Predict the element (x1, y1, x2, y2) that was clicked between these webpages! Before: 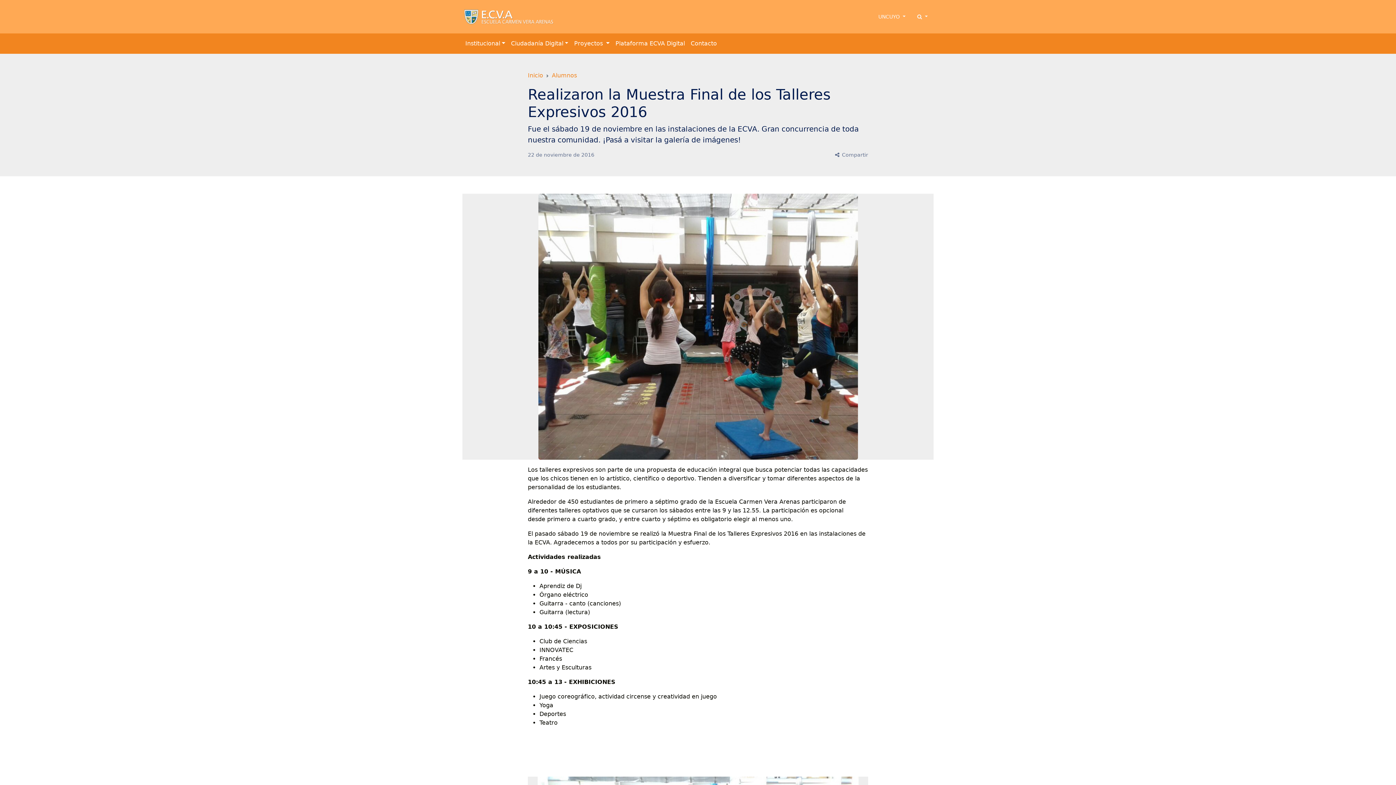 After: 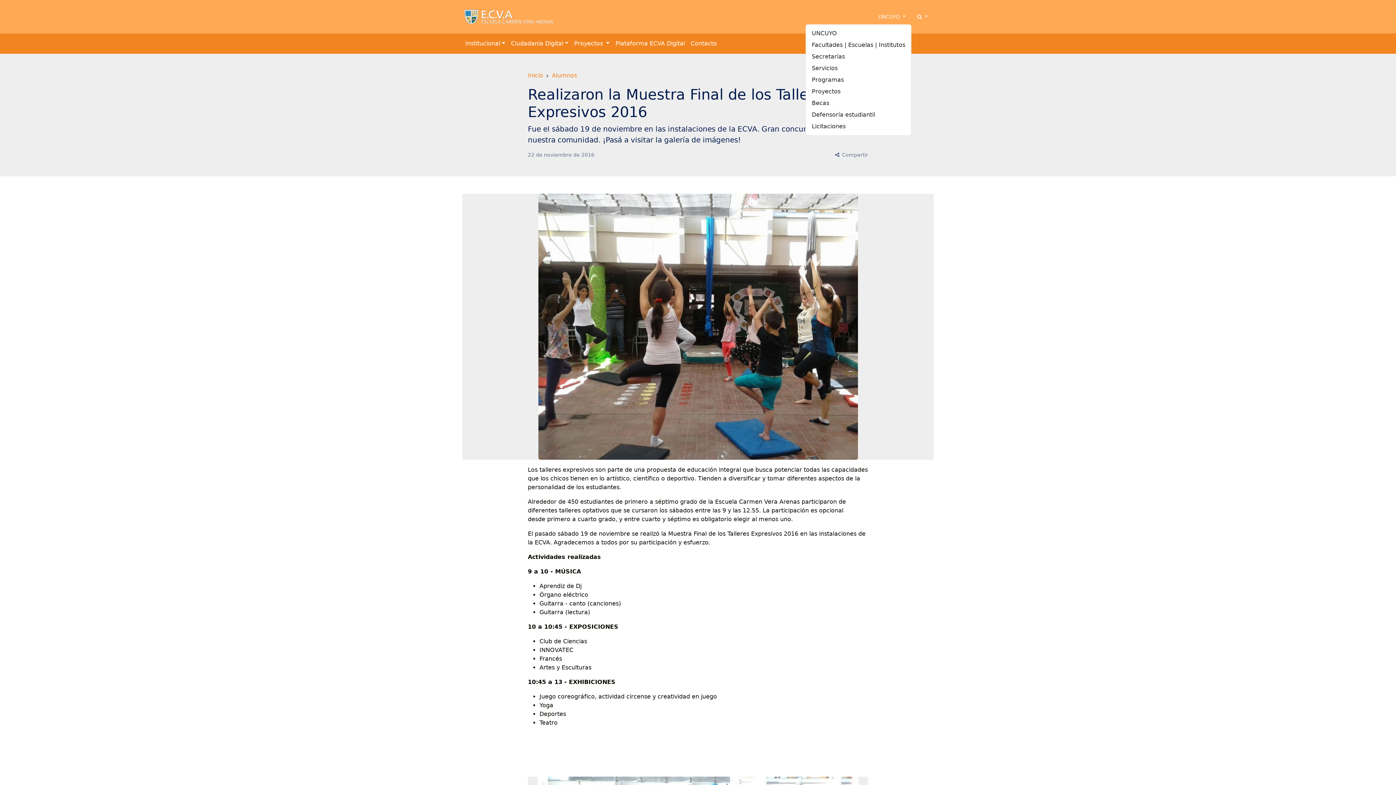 Action: bbox: (872, 10, 911, 23) label: UNCUYO 